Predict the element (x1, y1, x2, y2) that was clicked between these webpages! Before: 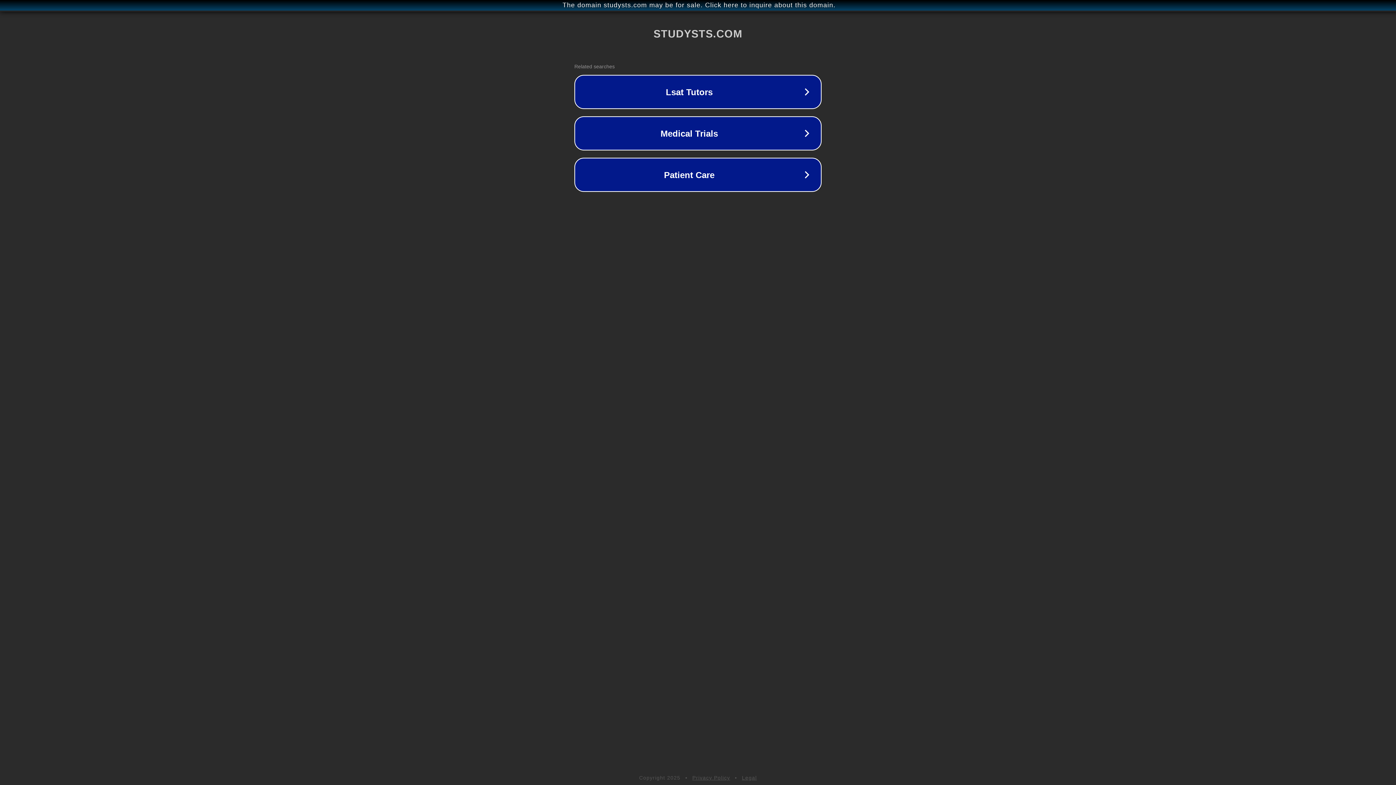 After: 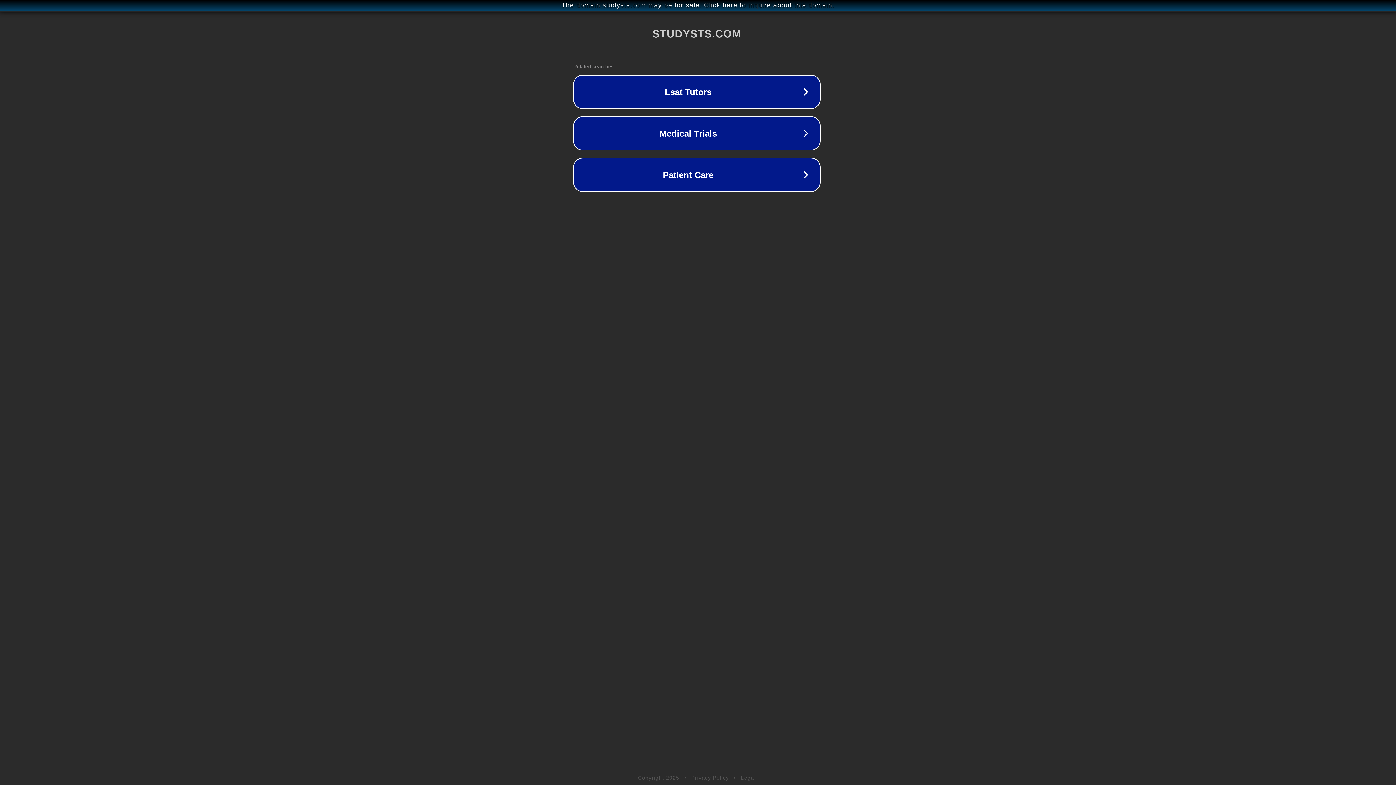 Action: bbox: (1, 1, 1397, 9) label: The domain studysts.com may be for sale. Click here to inquire about this domain.